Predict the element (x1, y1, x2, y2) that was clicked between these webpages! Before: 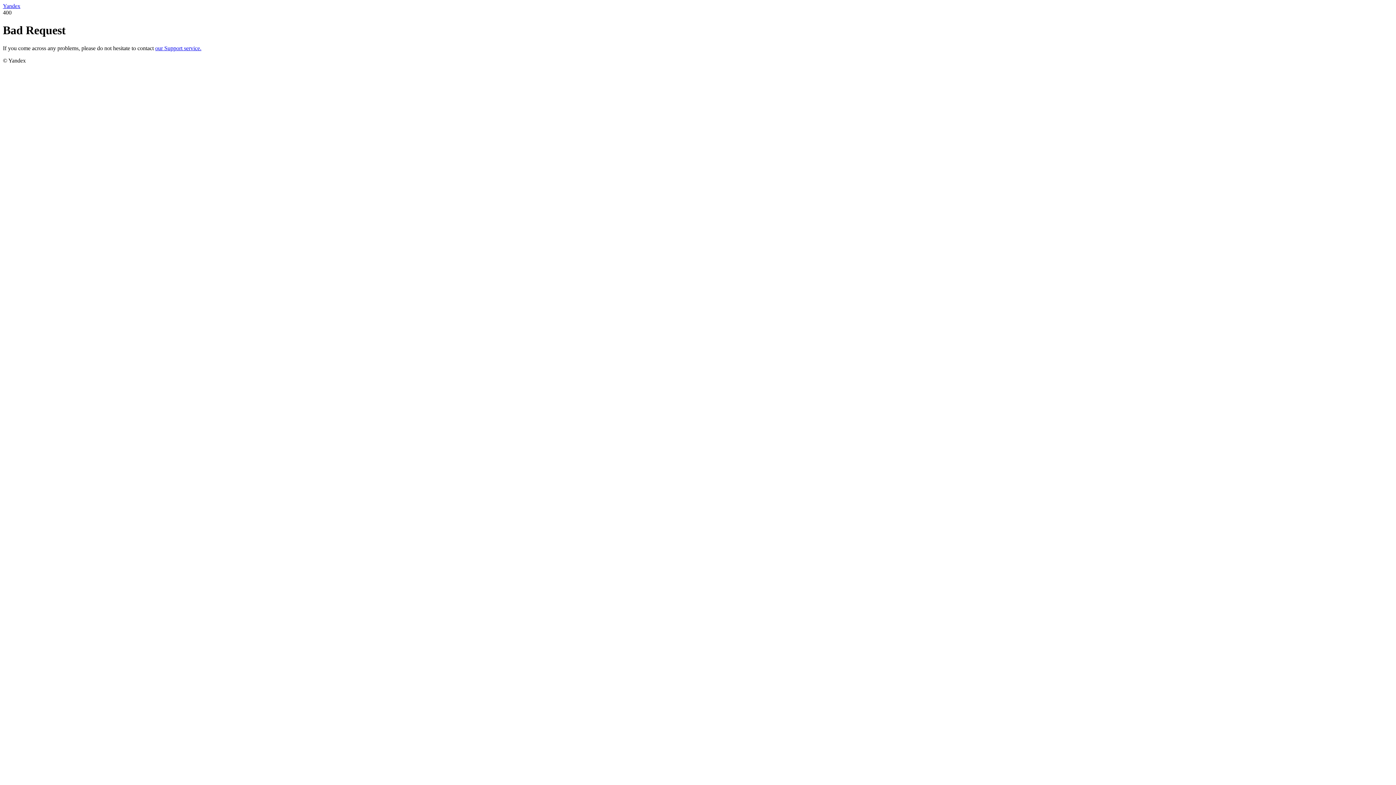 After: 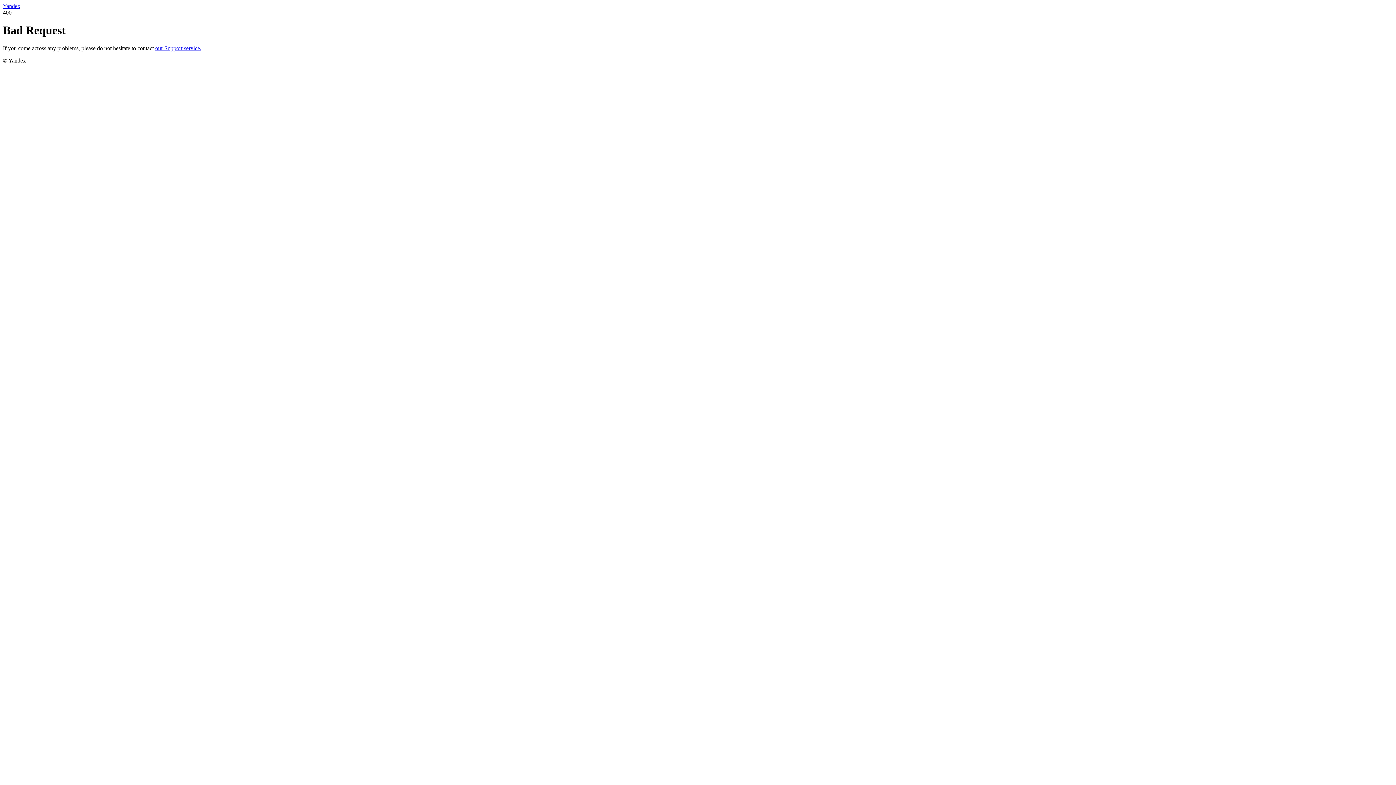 Action: label: our Support service. bbox: (155, 45, 201, 51)